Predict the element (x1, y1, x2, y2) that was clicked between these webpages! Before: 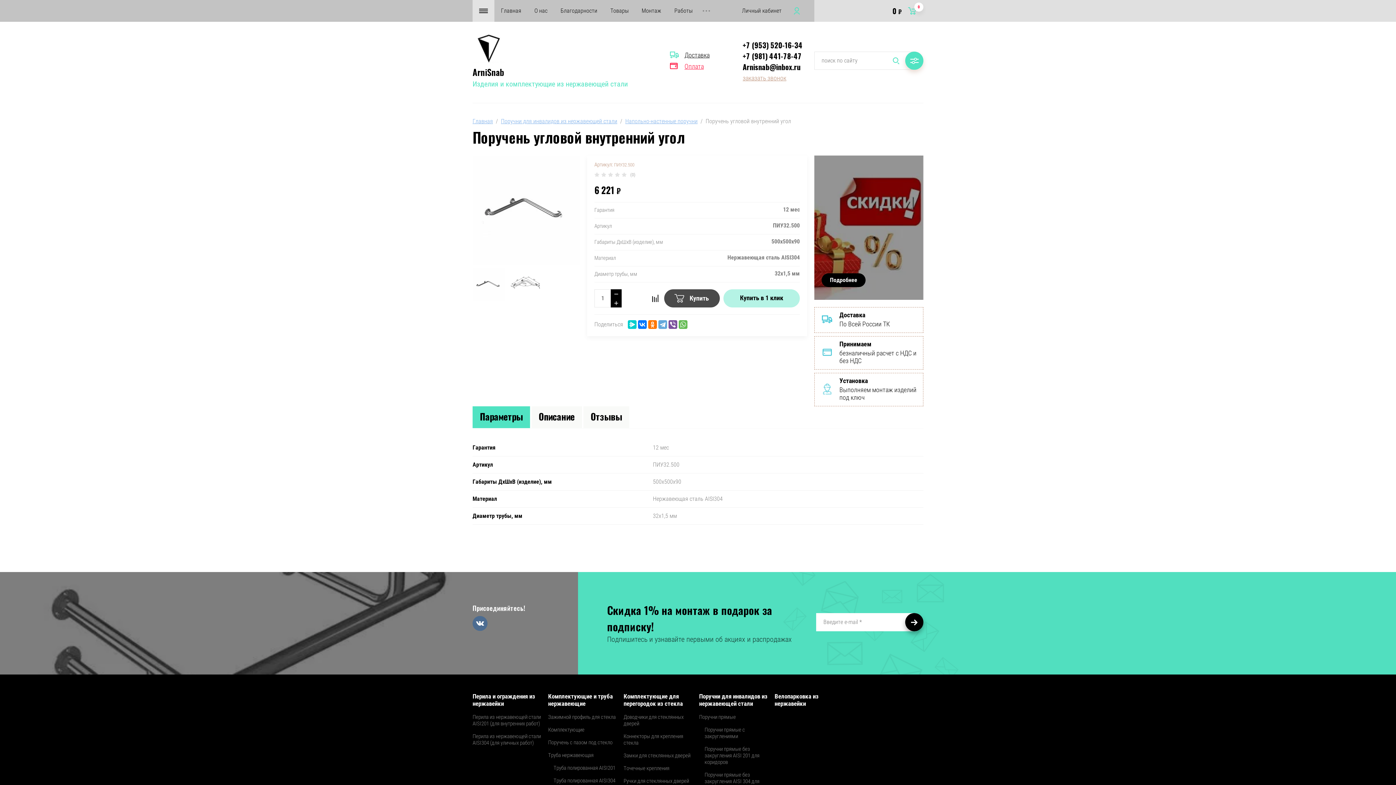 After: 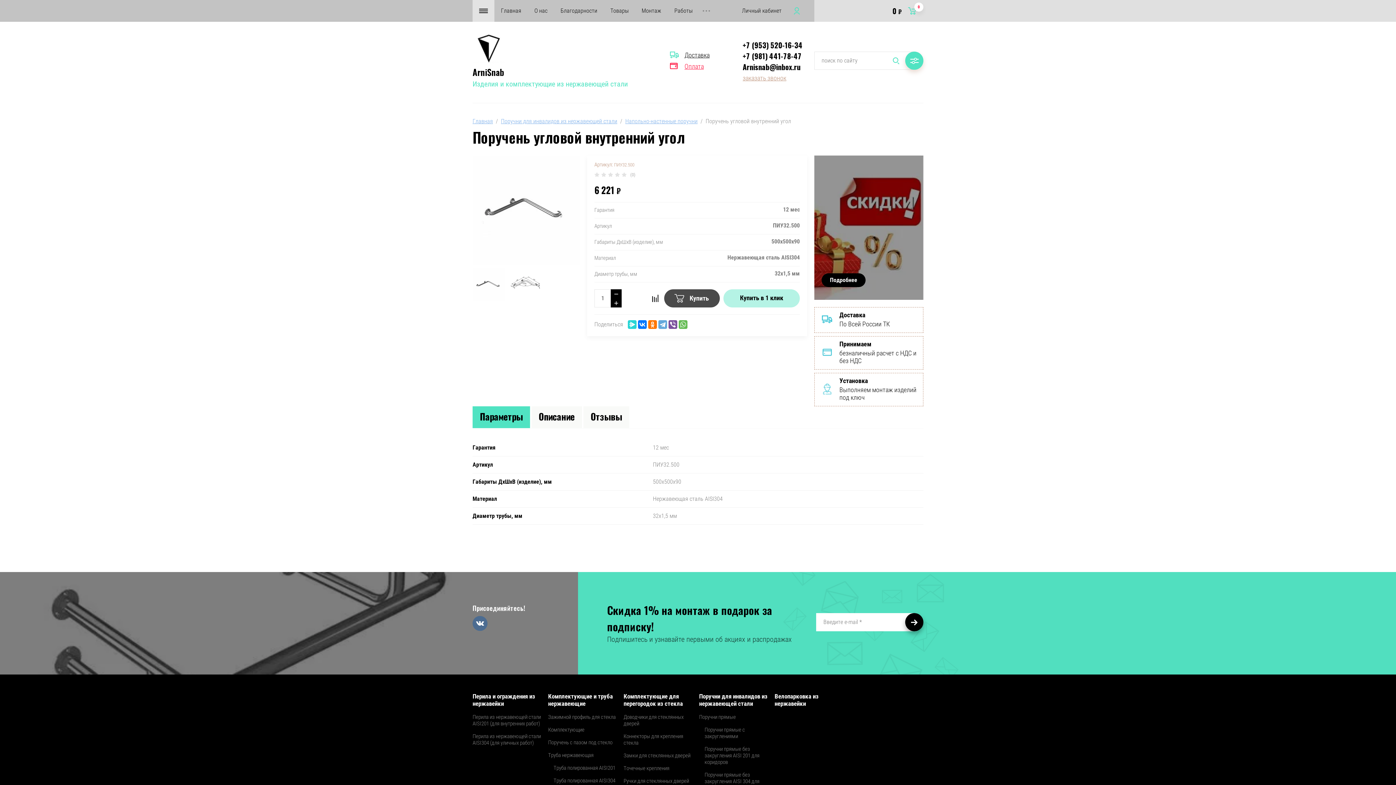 Action: bbox: (628, 320, 636, 329)